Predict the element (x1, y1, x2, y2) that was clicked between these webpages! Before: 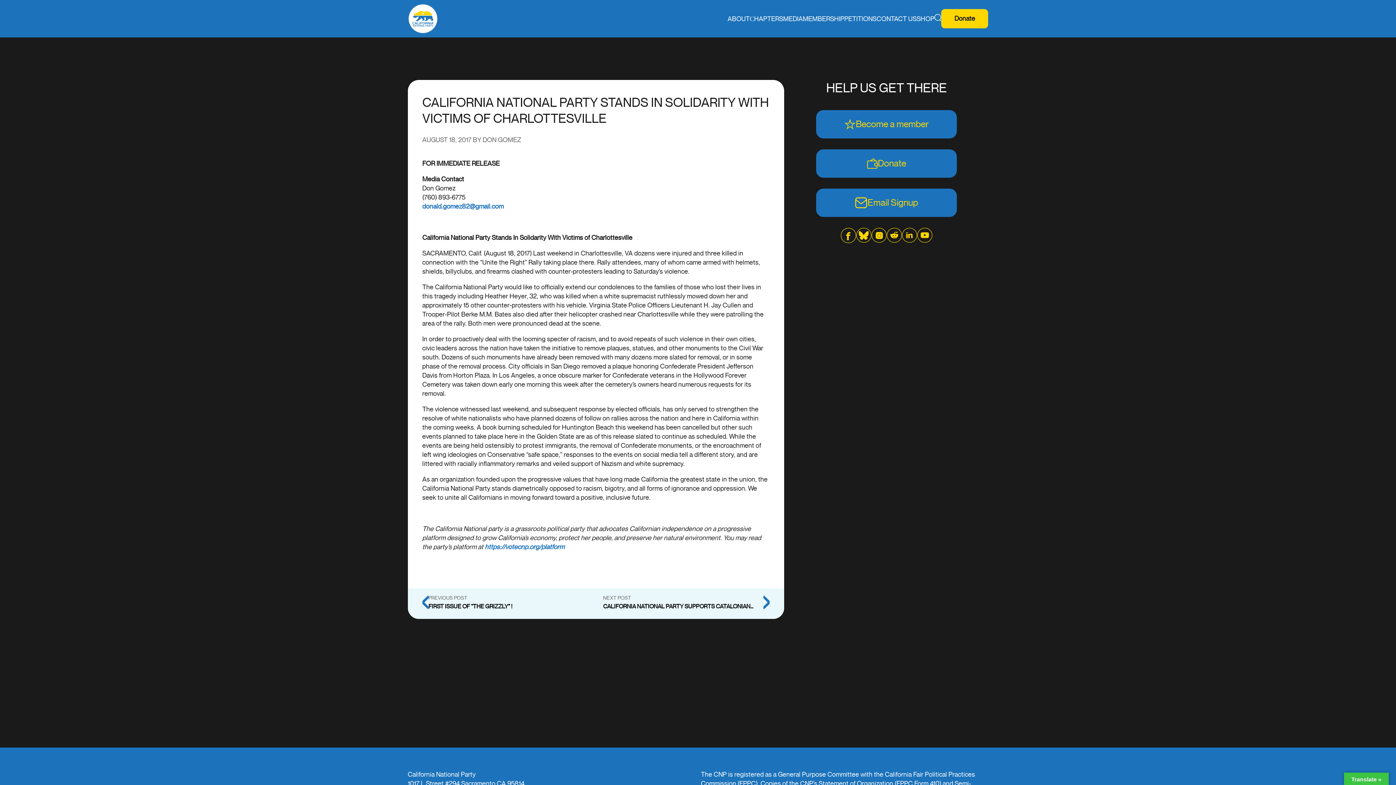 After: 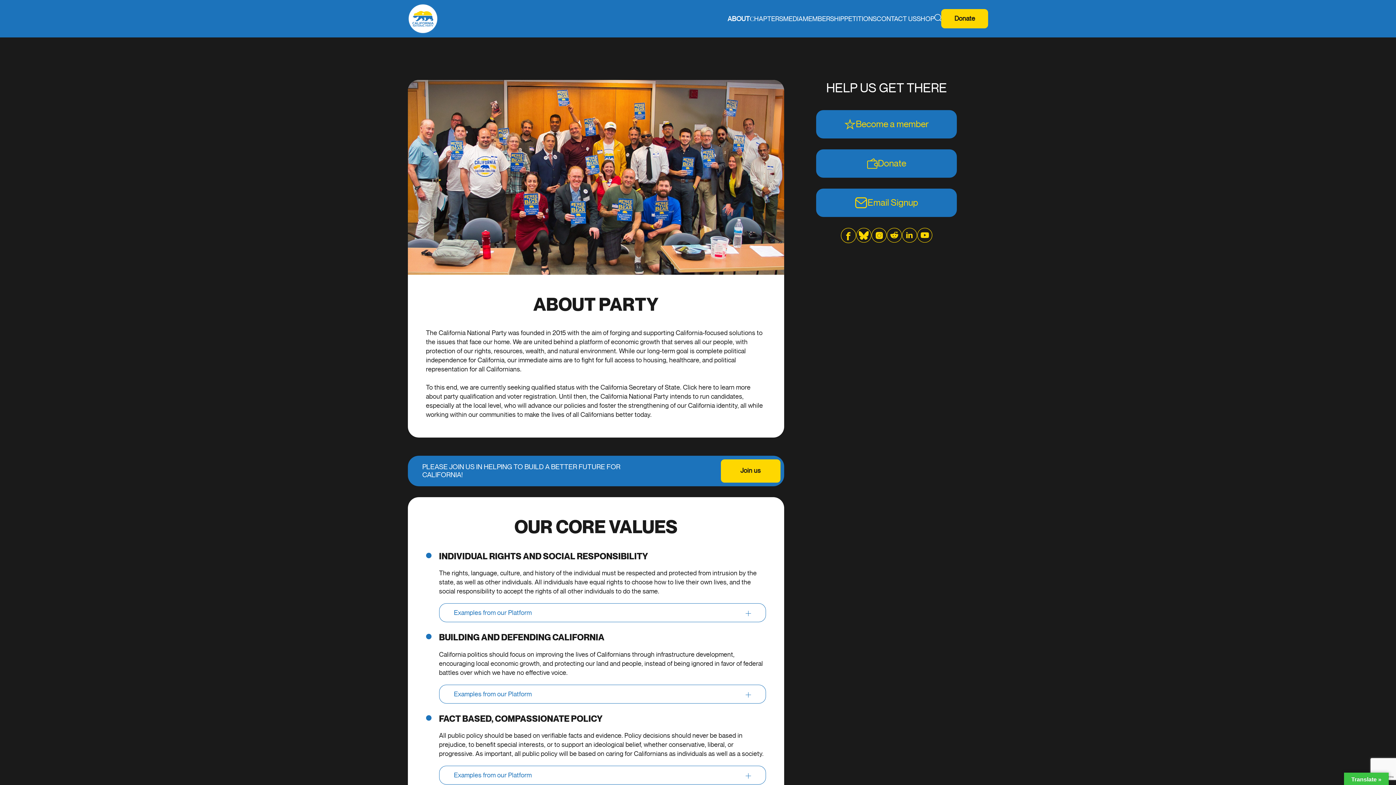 Action: label: ABOUT bbox: (727, 14, 749, 22)